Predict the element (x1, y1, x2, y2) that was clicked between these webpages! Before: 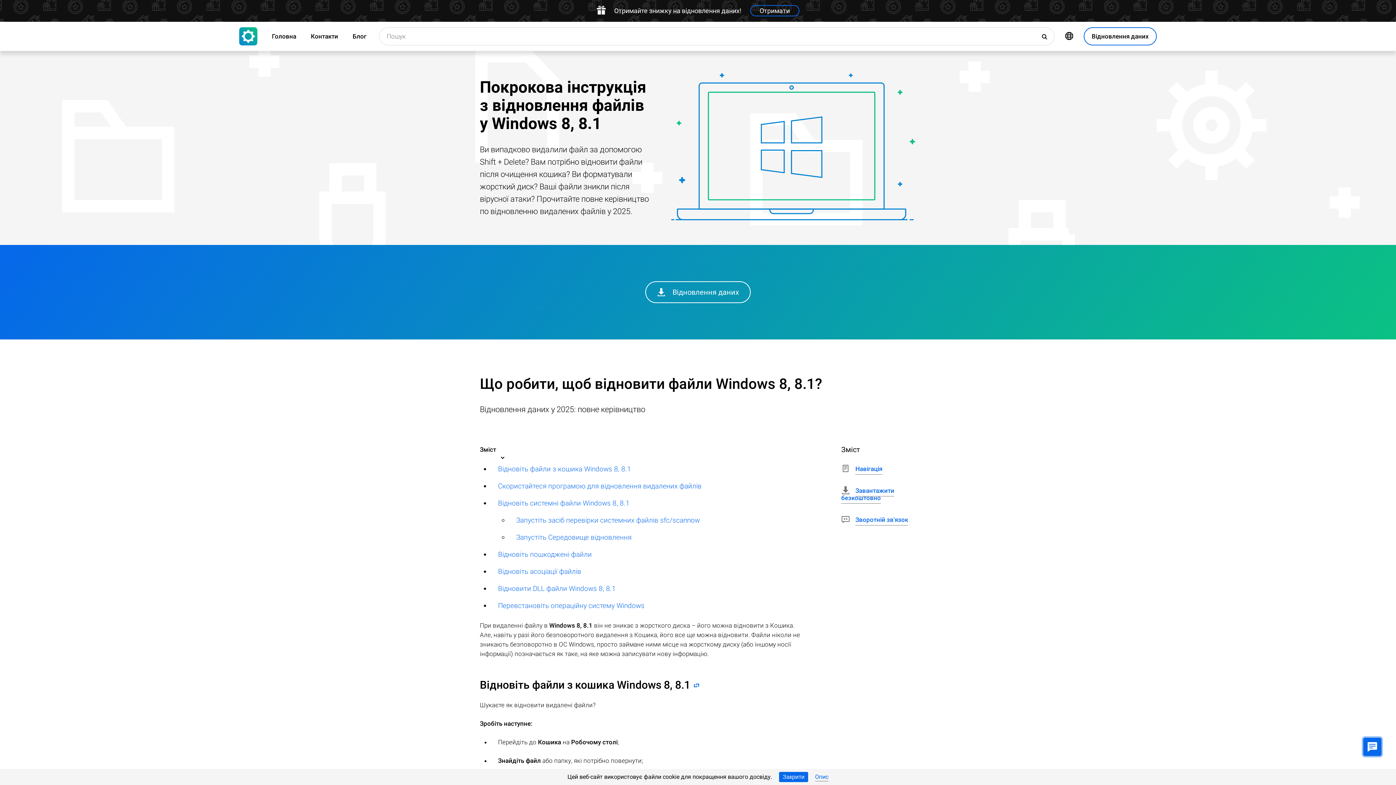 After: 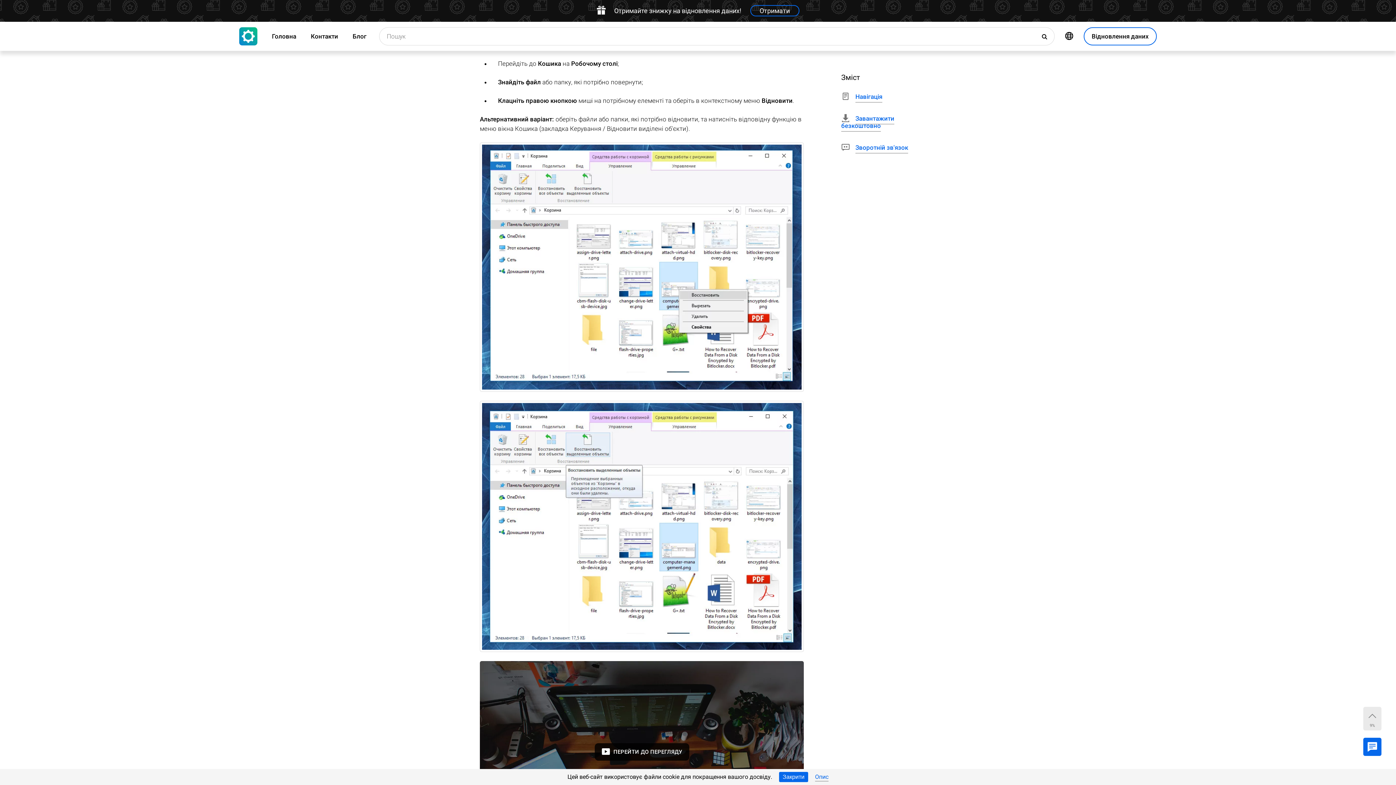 Action: bbox: (690, 683, 699, 691)